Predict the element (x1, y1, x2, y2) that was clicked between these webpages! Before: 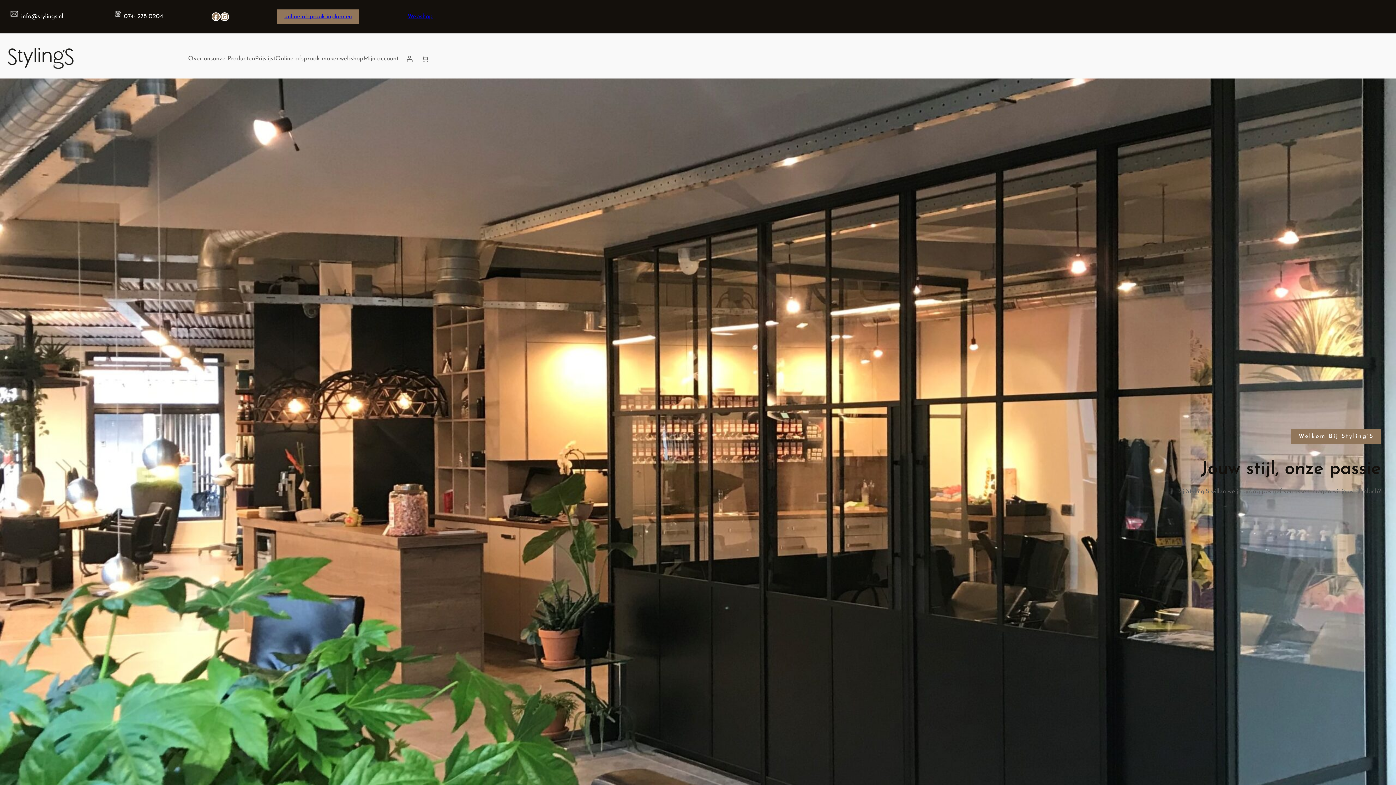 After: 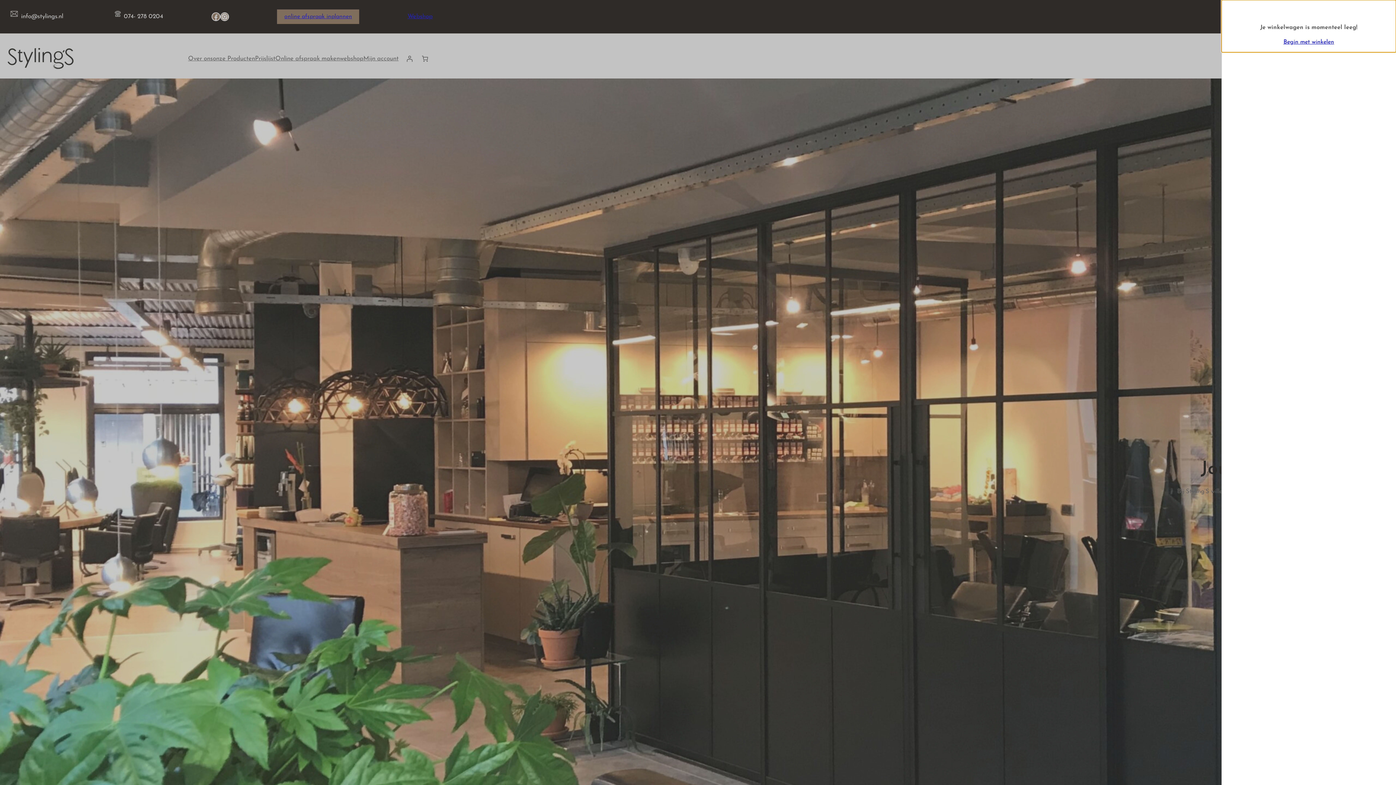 Action: label: 0 items in winkelwagen, totaalprijs van €0.00 bbox: (417, 51, 432, 66)